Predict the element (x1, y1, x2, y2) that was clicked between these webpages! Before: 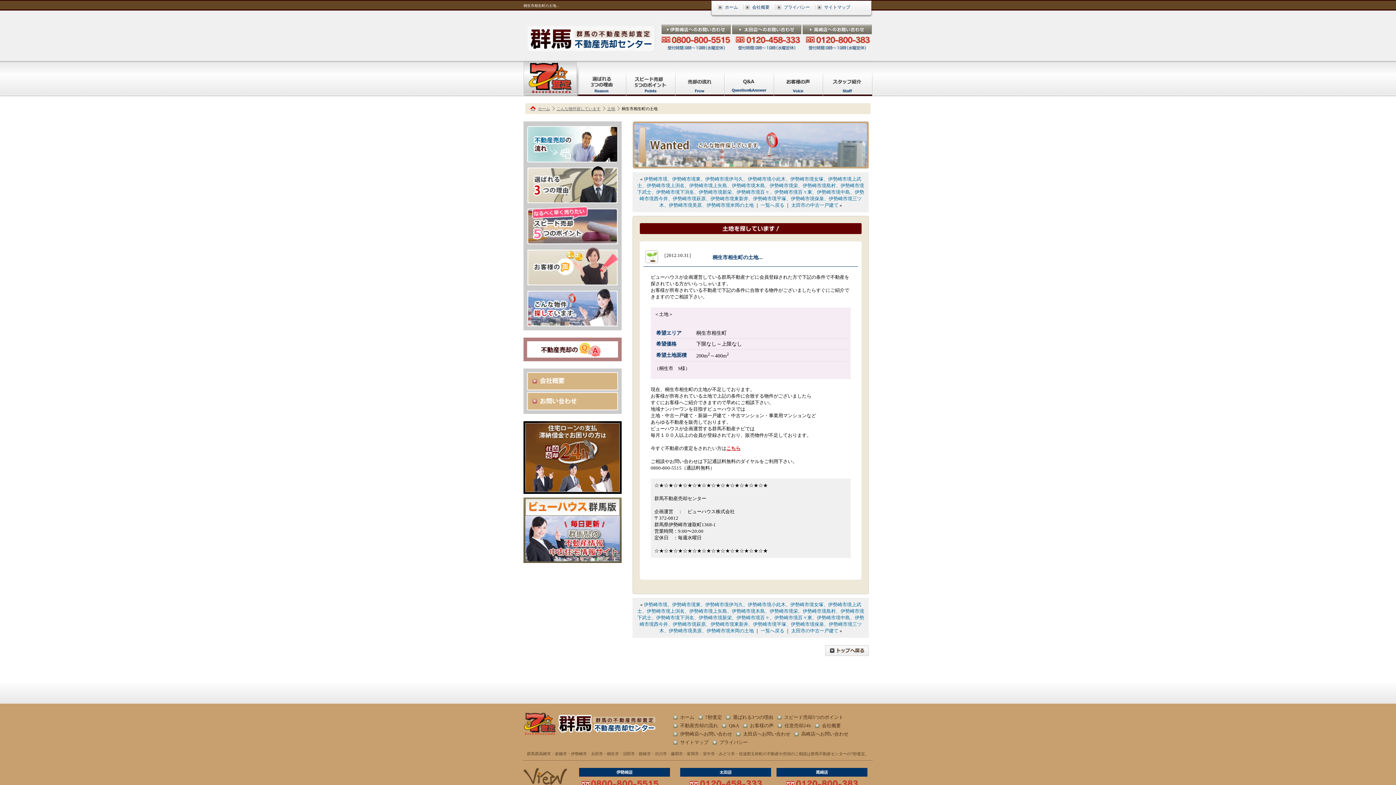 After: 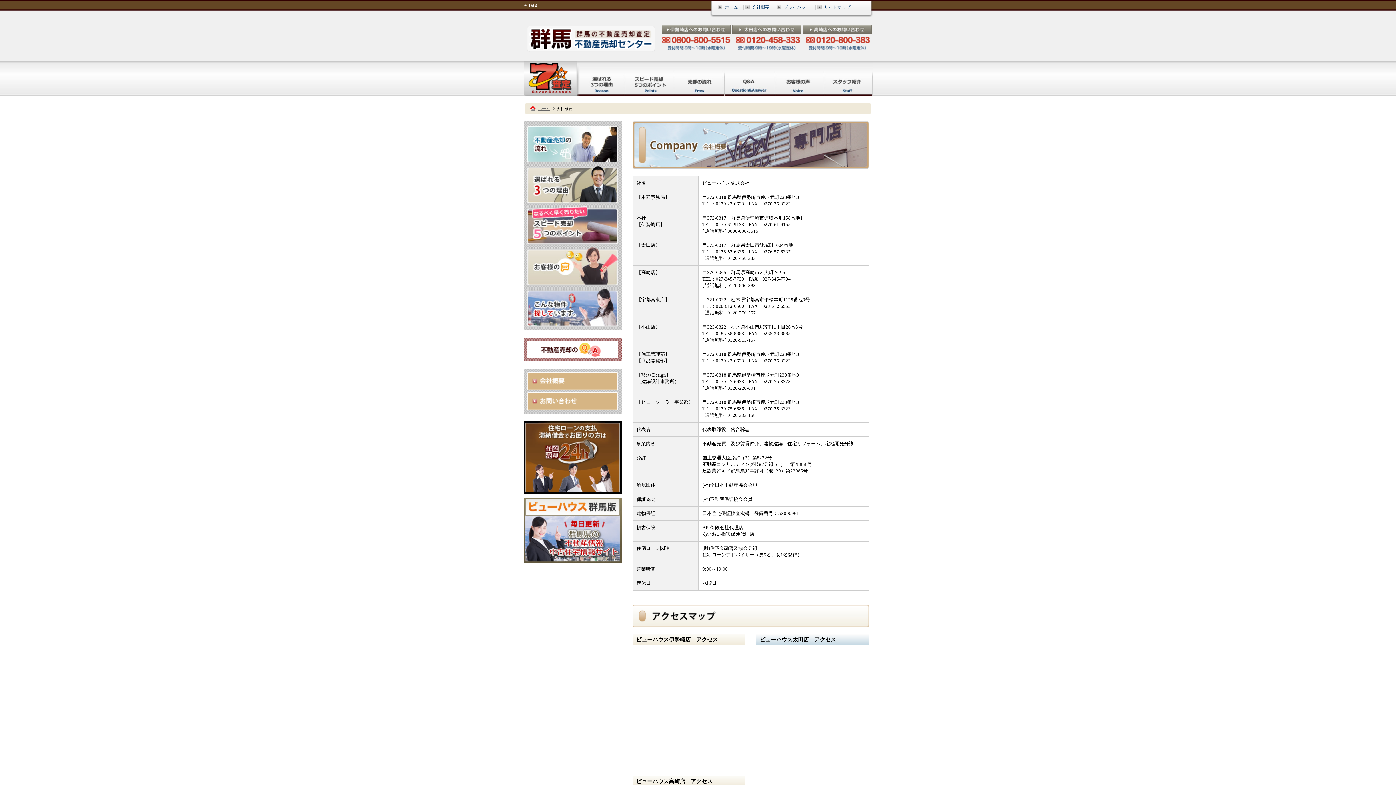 Action: label: 会社概要 bbox: (822, 723, 841, 728)